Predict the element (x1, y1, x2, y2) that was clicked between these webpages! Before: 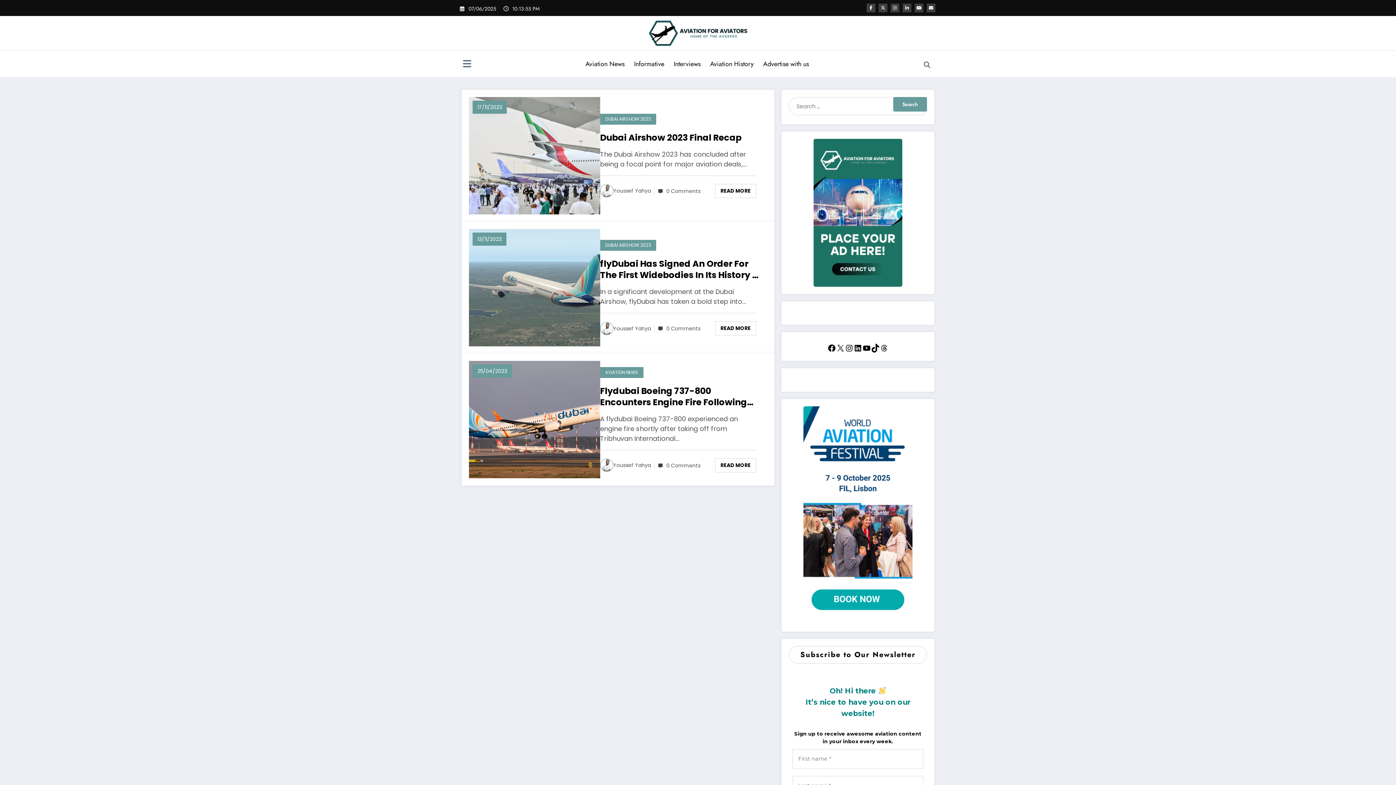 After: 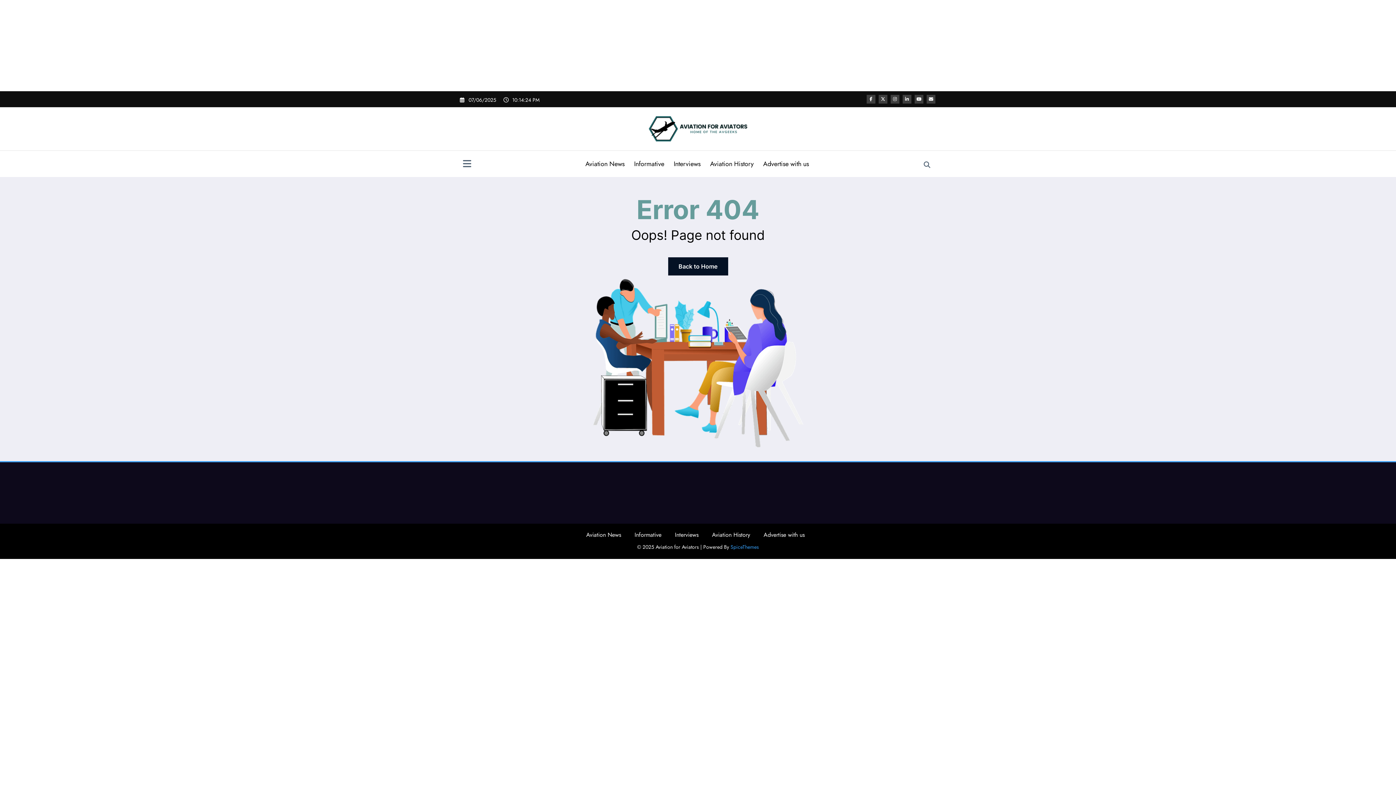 Action: label: 13/11/2023 bbox: (472, 232, 506, 245)